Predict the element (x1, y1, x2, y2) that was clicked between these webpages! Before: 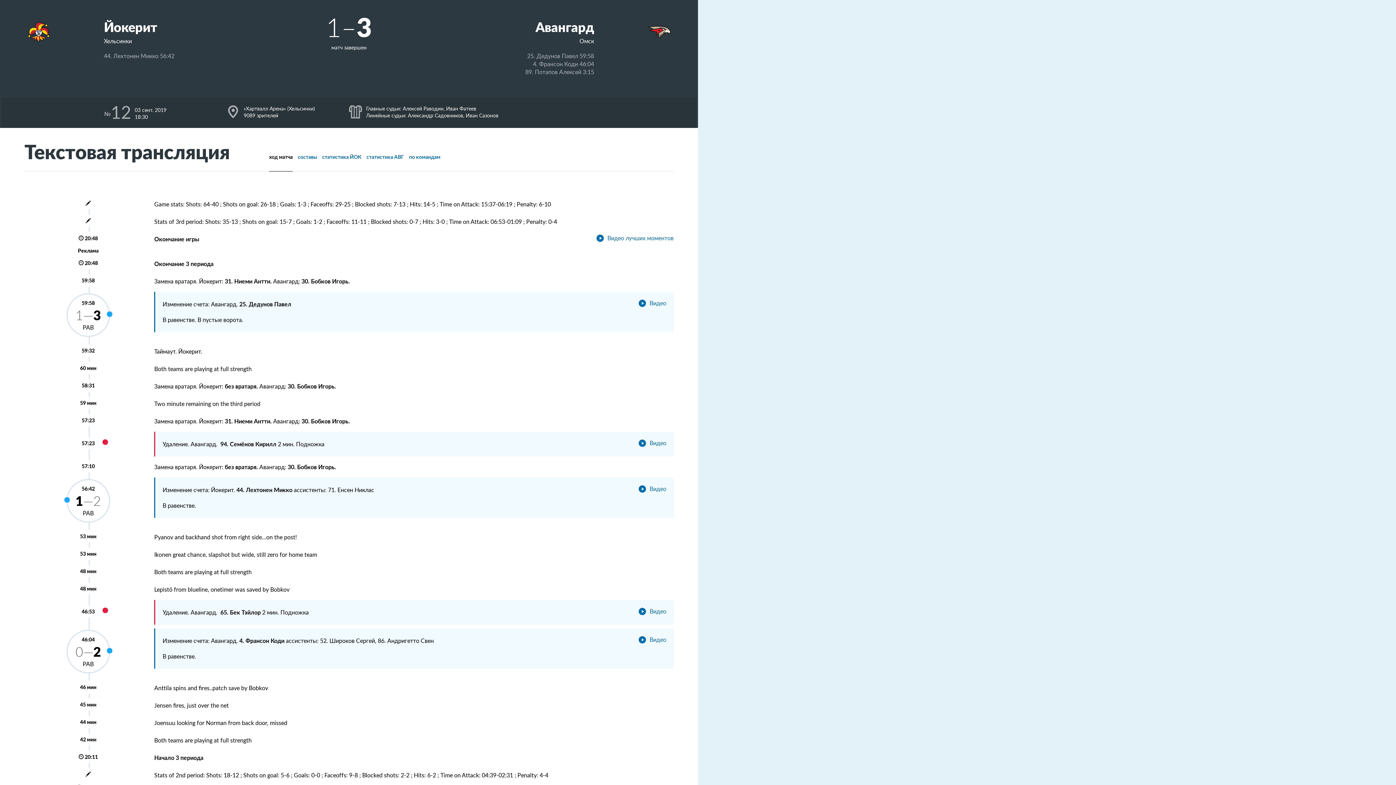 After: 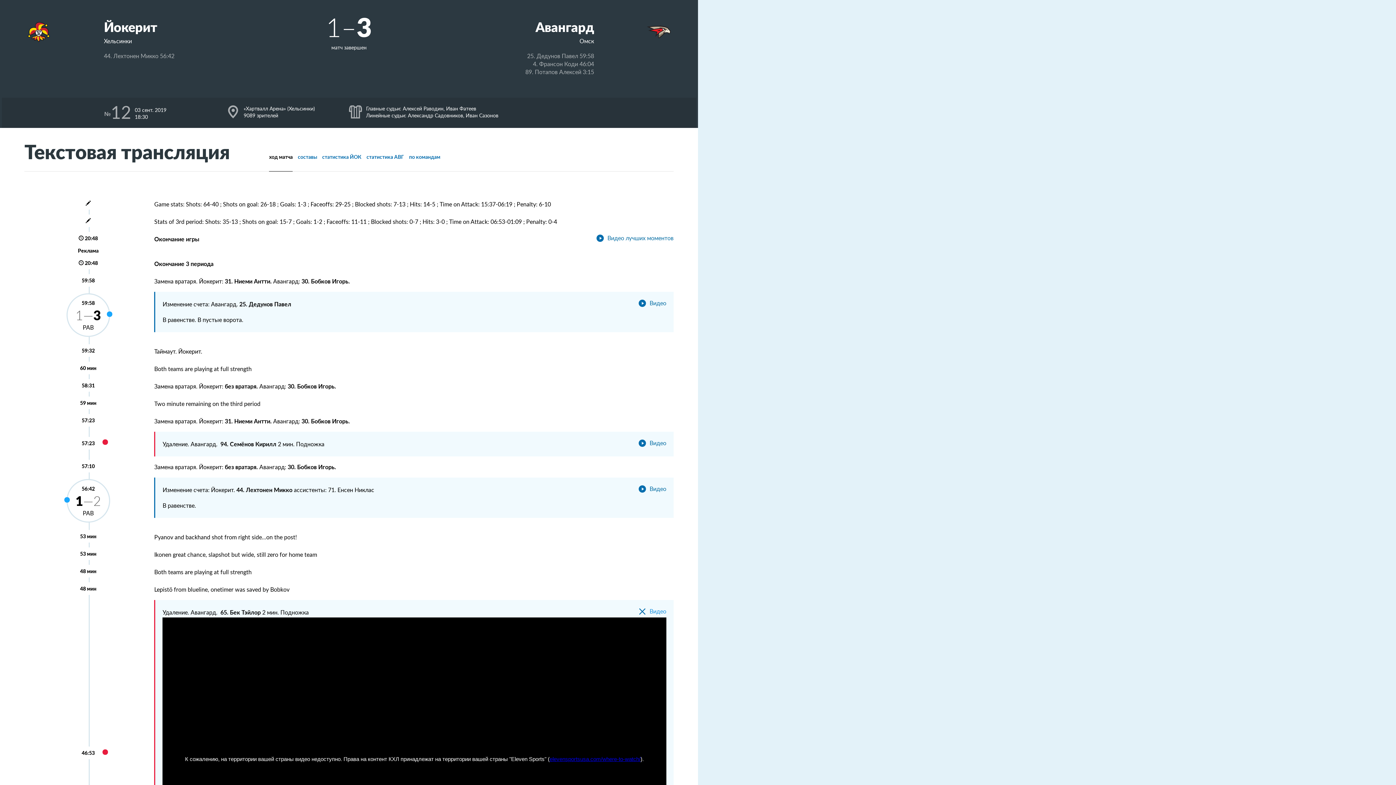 Action: bbox: (638, 607, 666, 615) label: Видео